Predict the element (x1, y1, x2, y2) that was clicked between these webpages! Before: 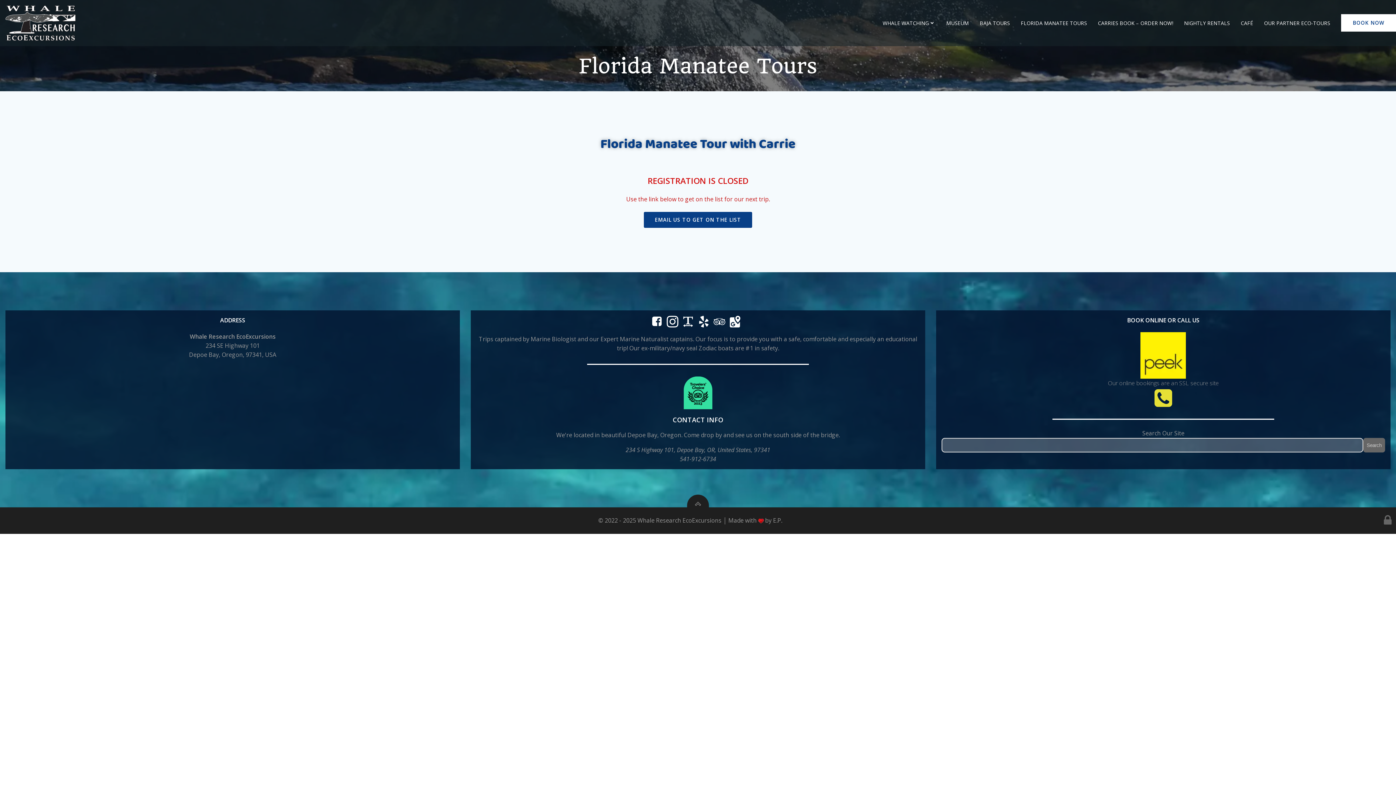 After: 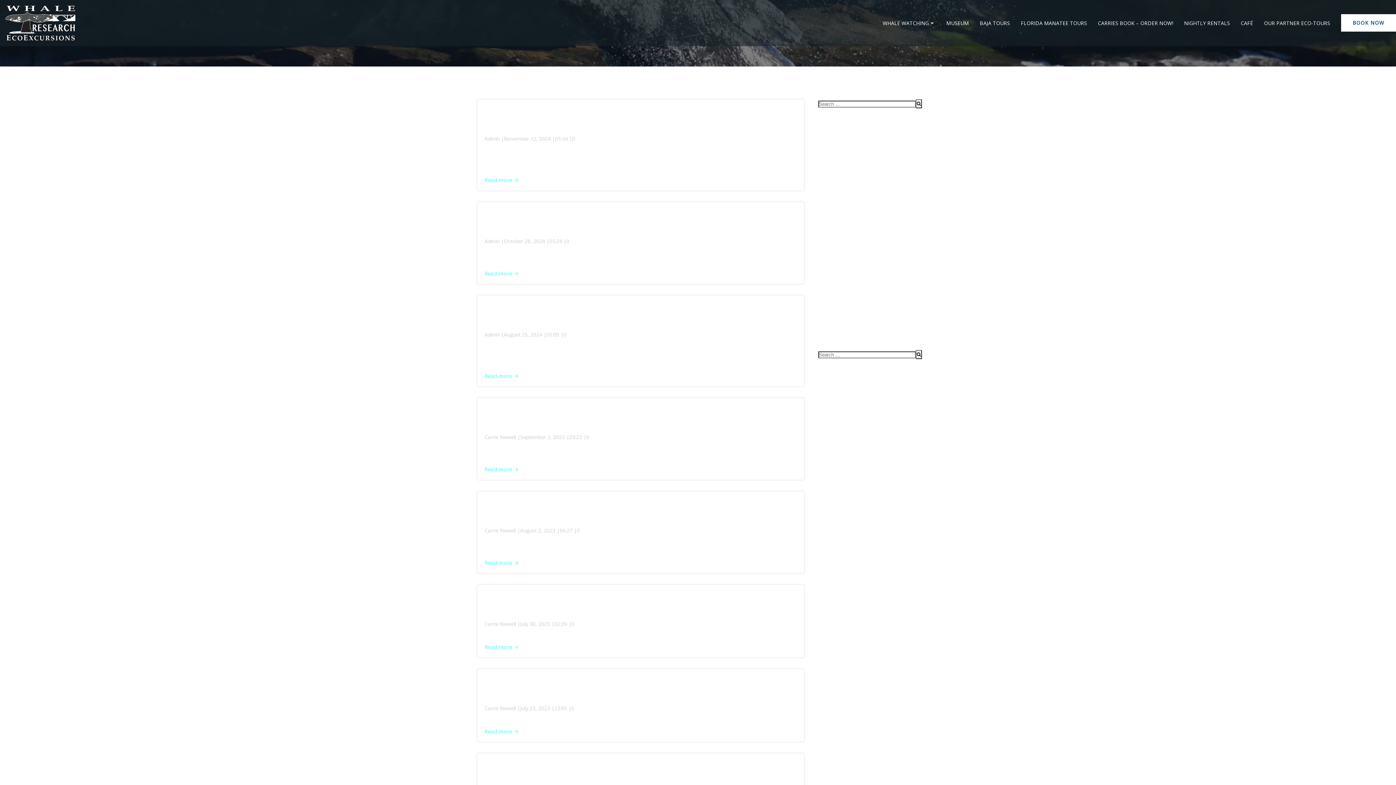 Action: label: Search bbox: (1363, 438, 1385, 452)